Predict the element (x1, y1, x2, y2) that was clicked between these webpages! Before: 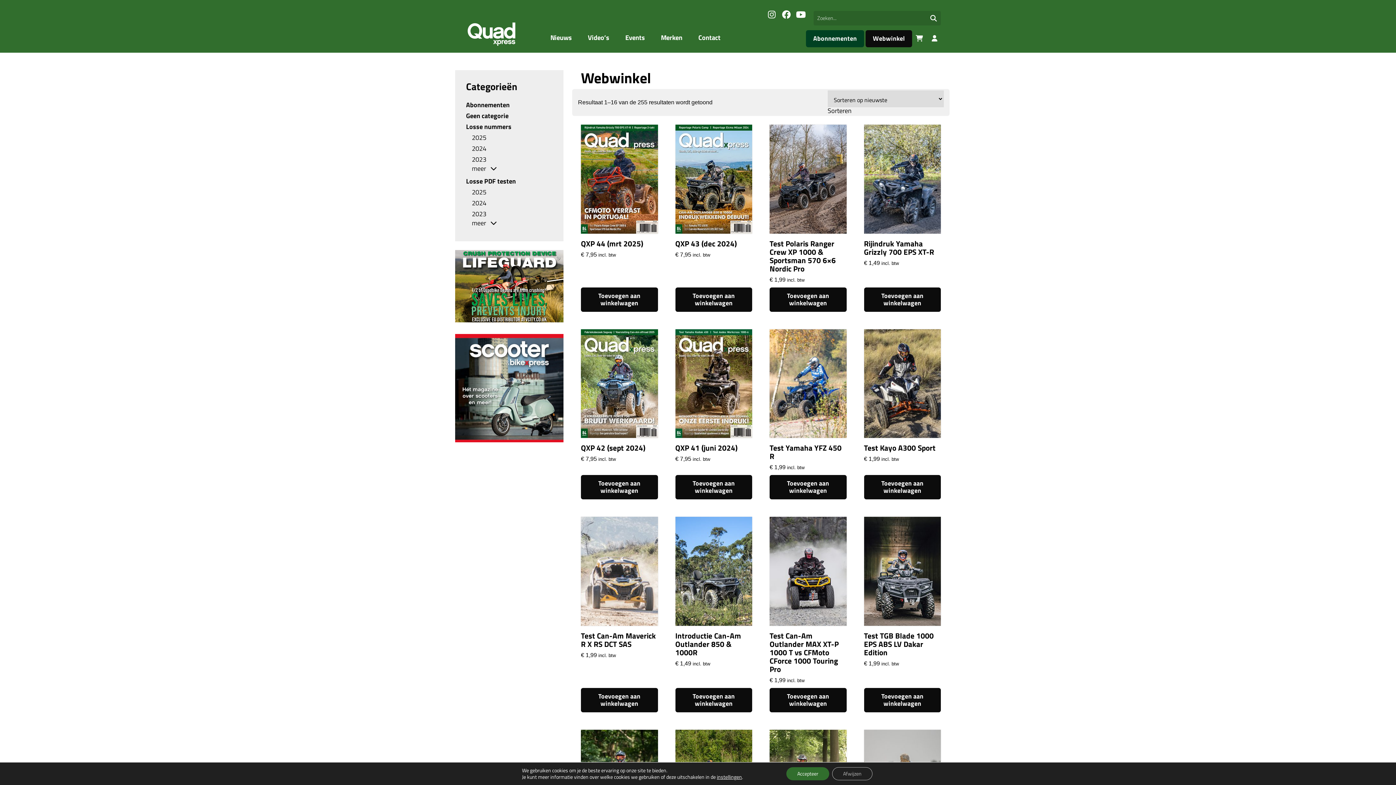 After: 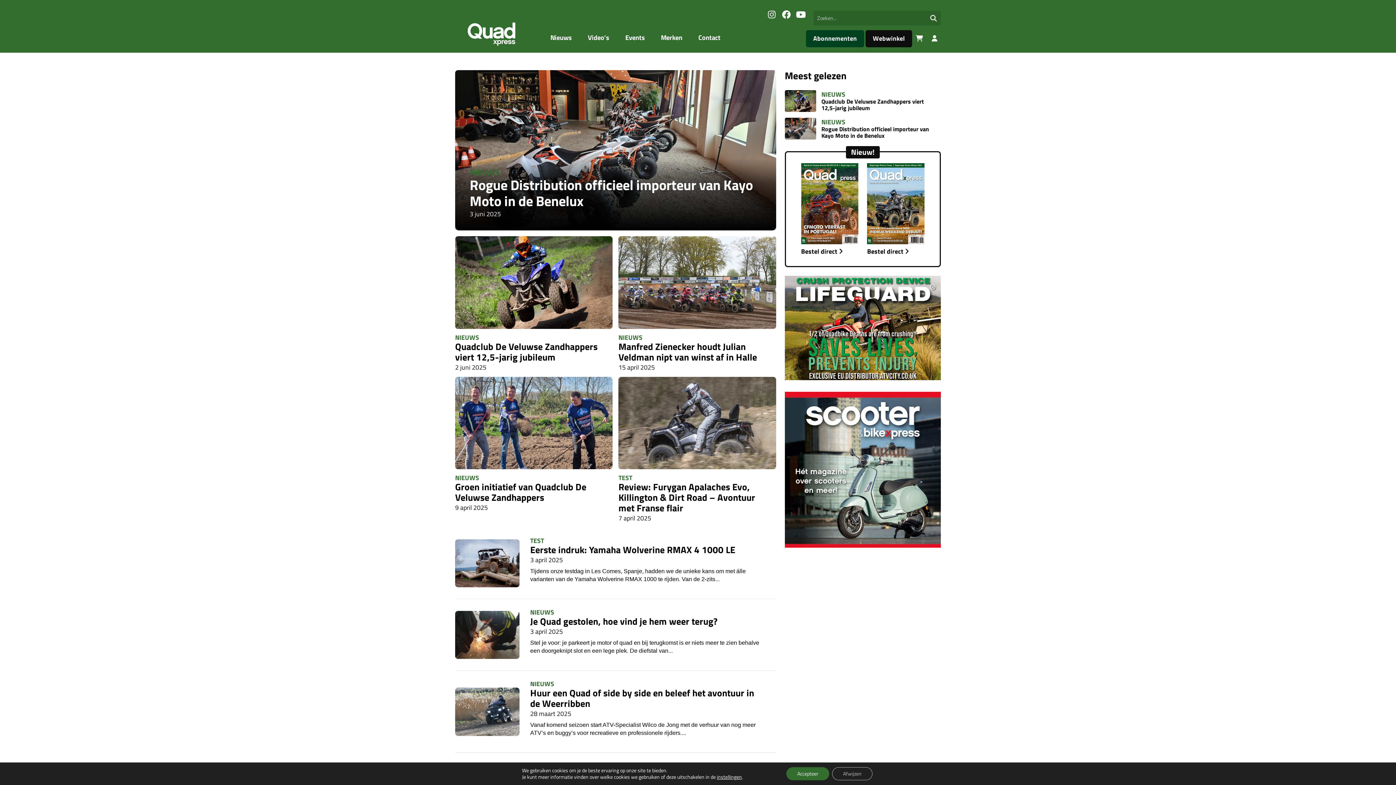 Action: bbox: (455, 22, 528, 47)